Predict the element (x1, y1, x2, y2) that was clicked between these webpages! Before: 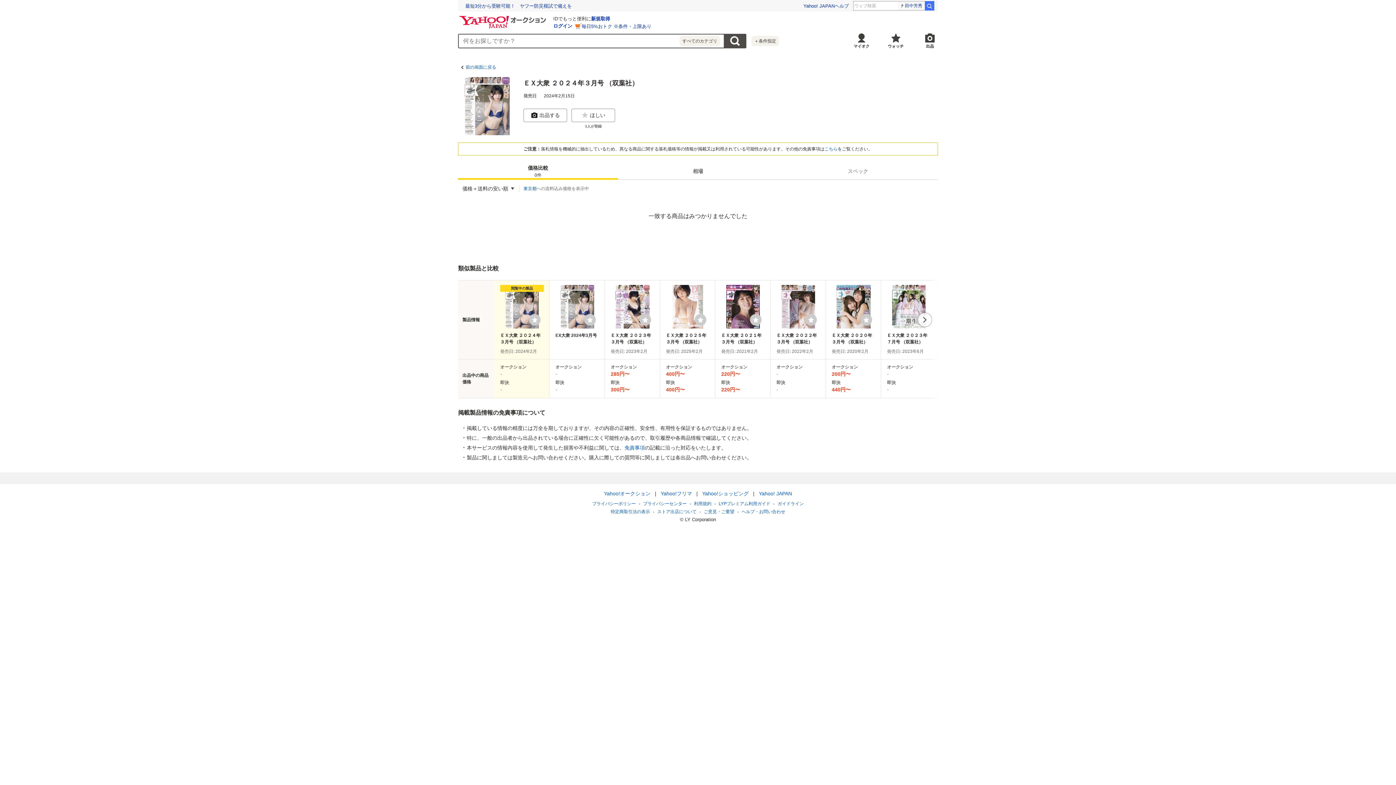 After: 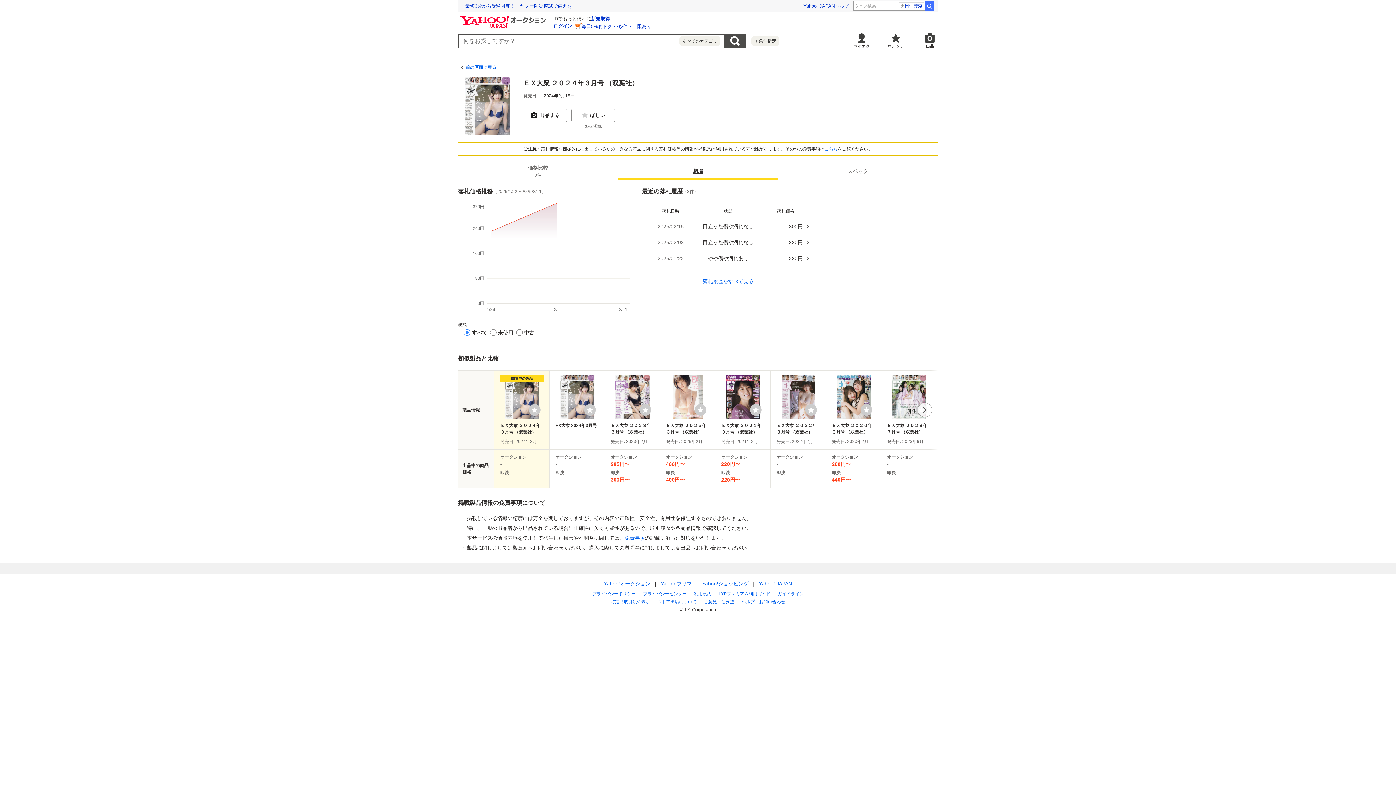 Action: label: 相場 bbox: (693, 167, 703, 175)